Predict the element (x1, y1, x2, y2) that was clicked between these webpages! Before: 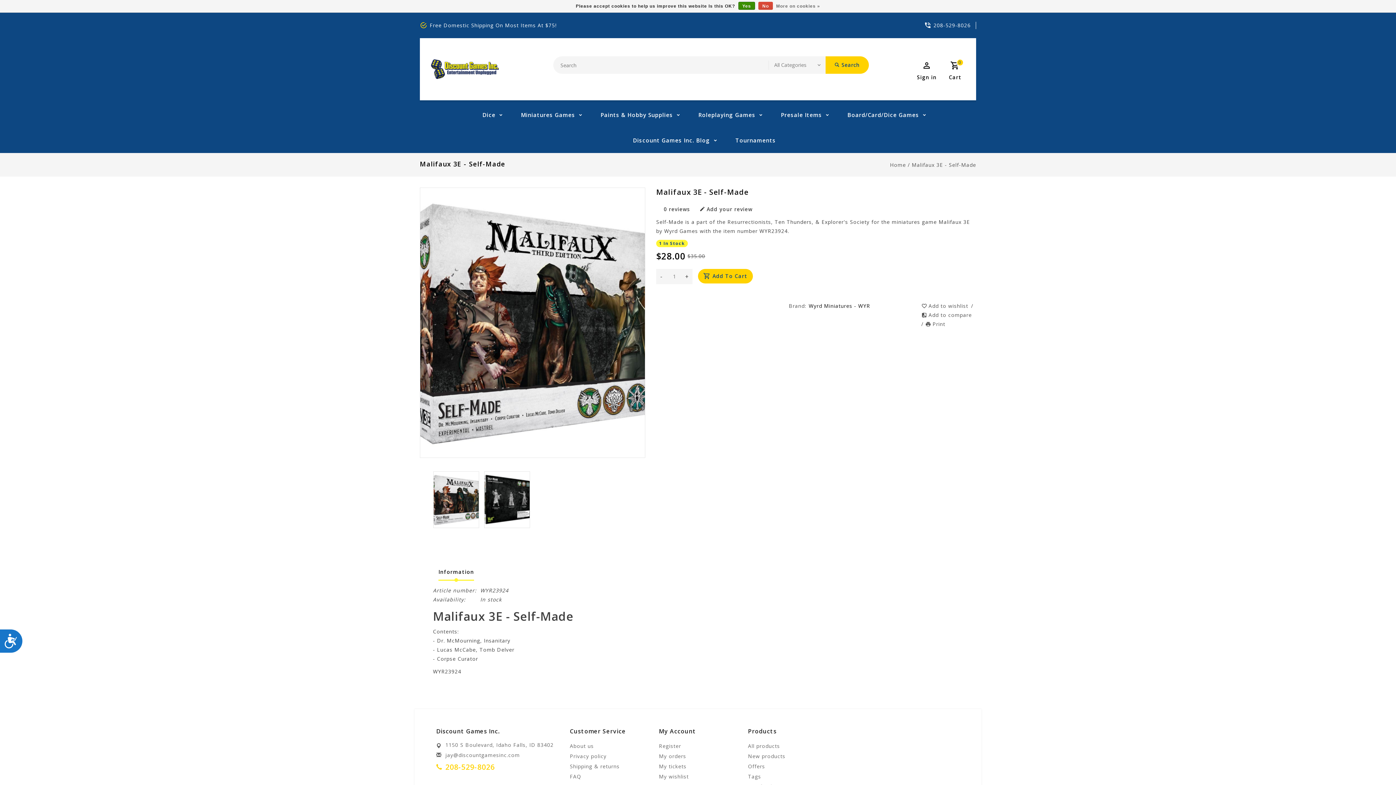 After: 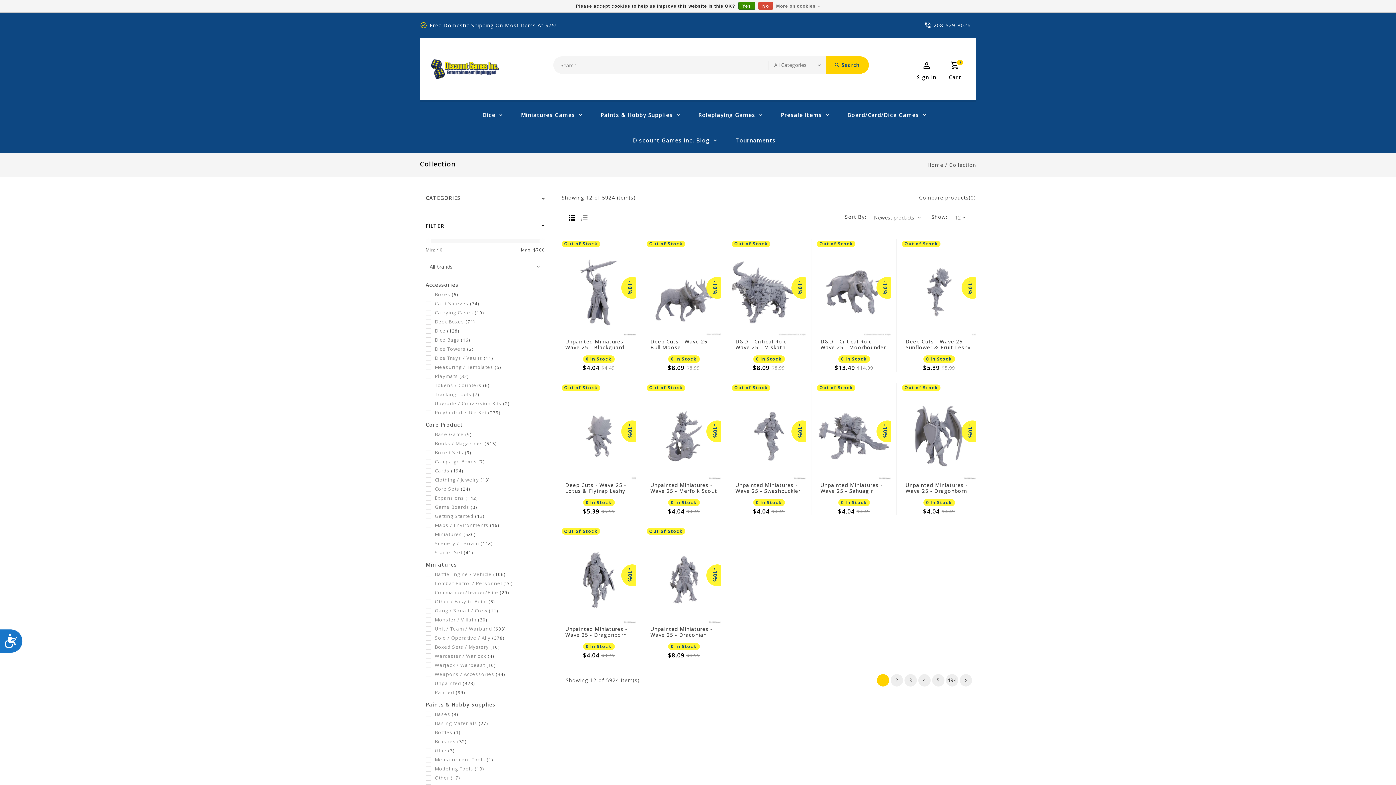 Action: bbox: (748, 751, 826, 761) label: New products